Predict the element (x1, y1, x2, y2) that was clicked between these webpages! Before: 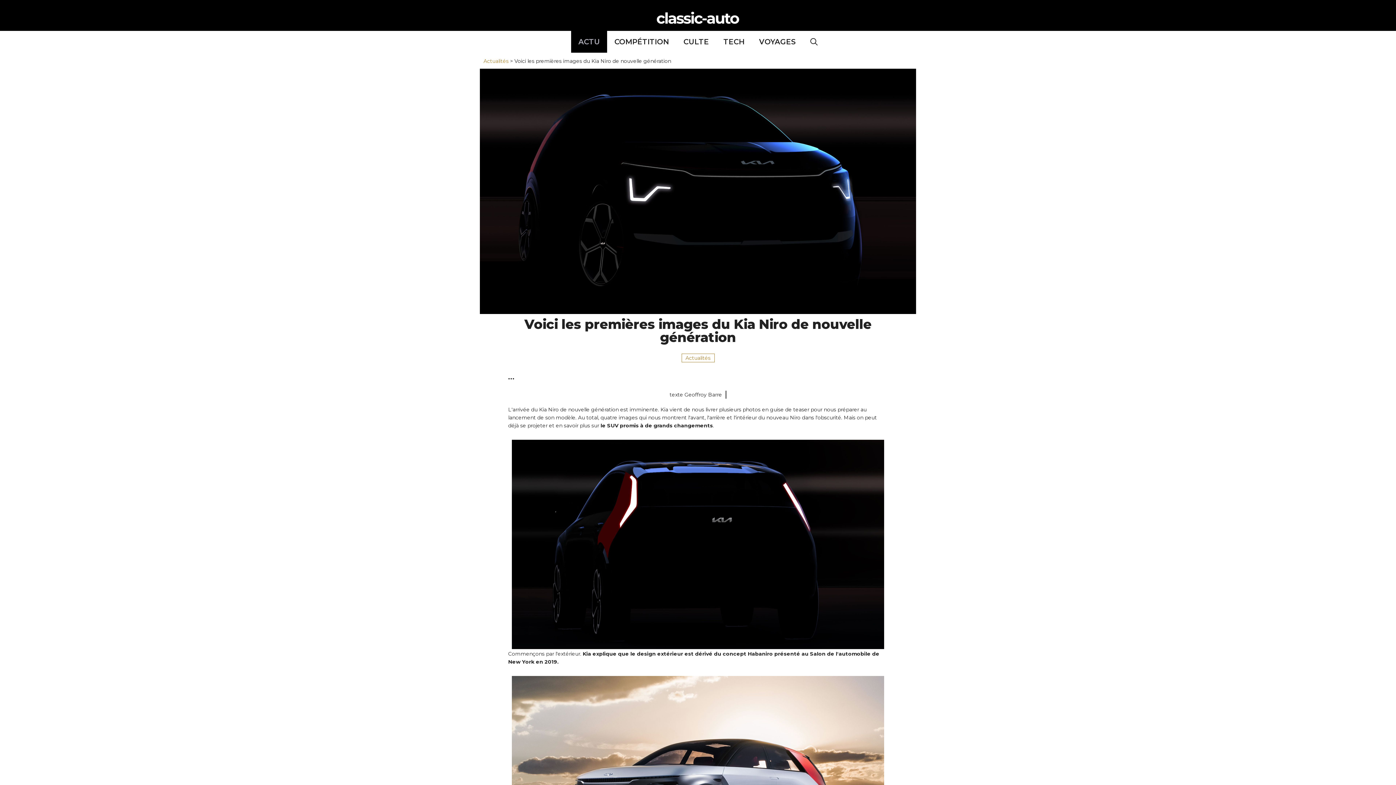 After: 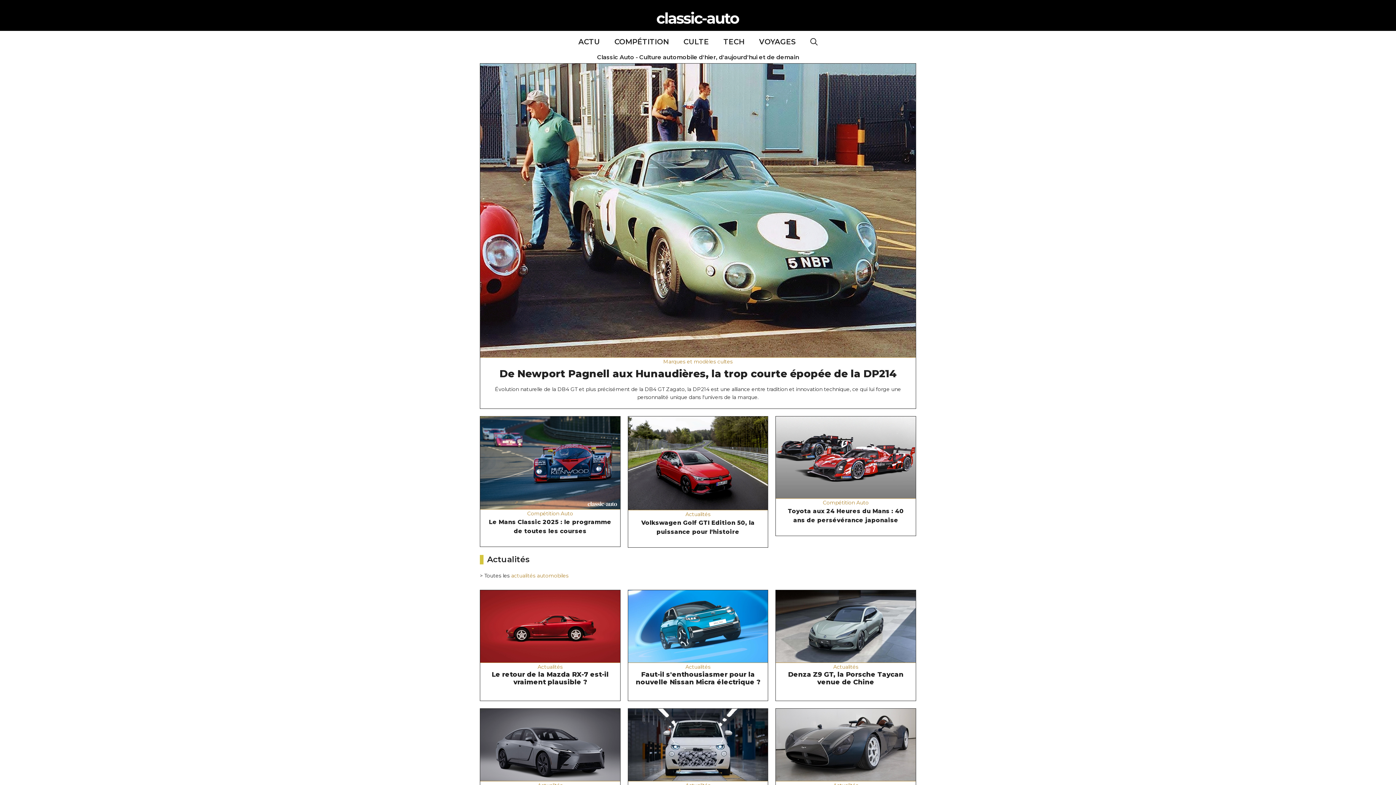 Action: bbox: (643, 14, 752, 20)